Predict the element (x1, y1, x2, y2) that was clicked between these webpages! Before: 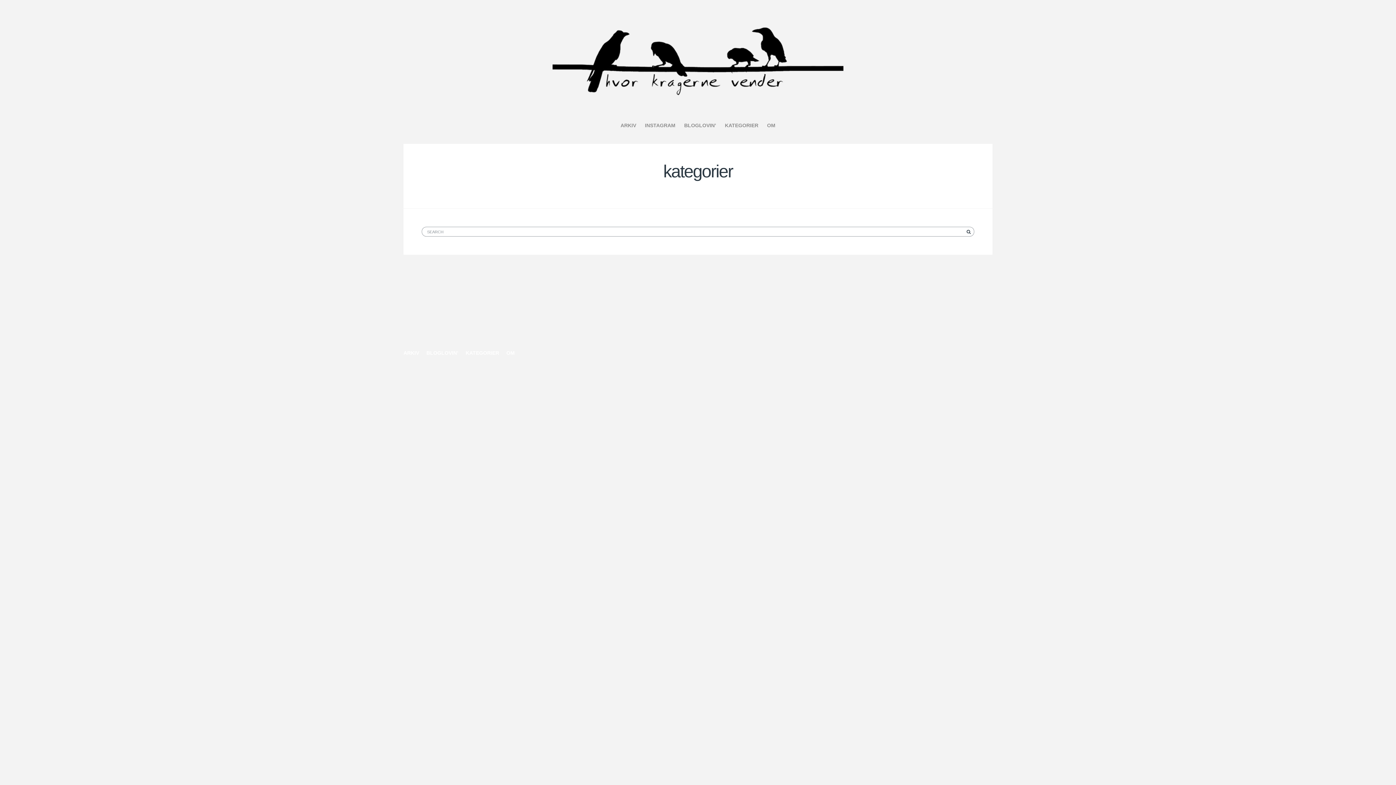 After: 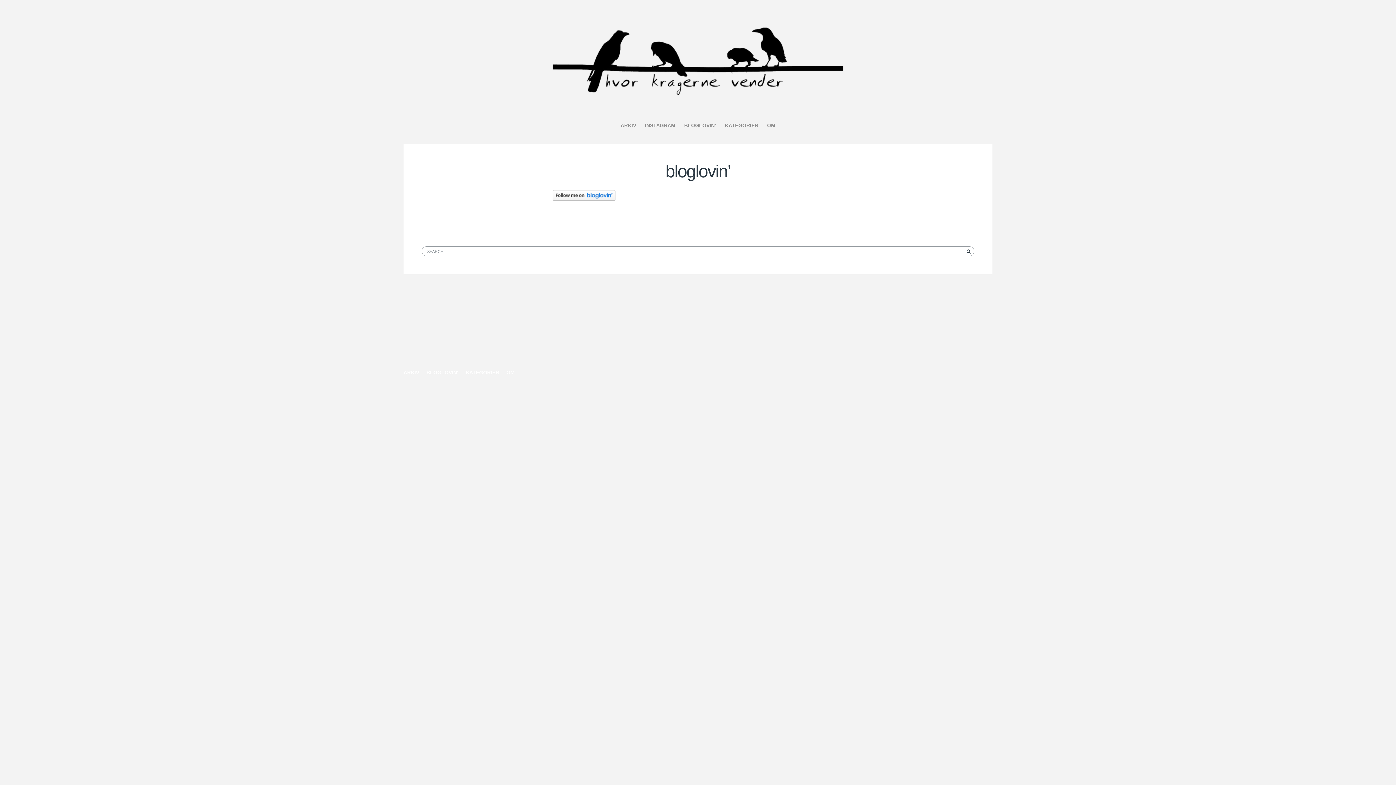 Action: bbox: (684, 120, 716, 131) label: BLOGLOVIN’